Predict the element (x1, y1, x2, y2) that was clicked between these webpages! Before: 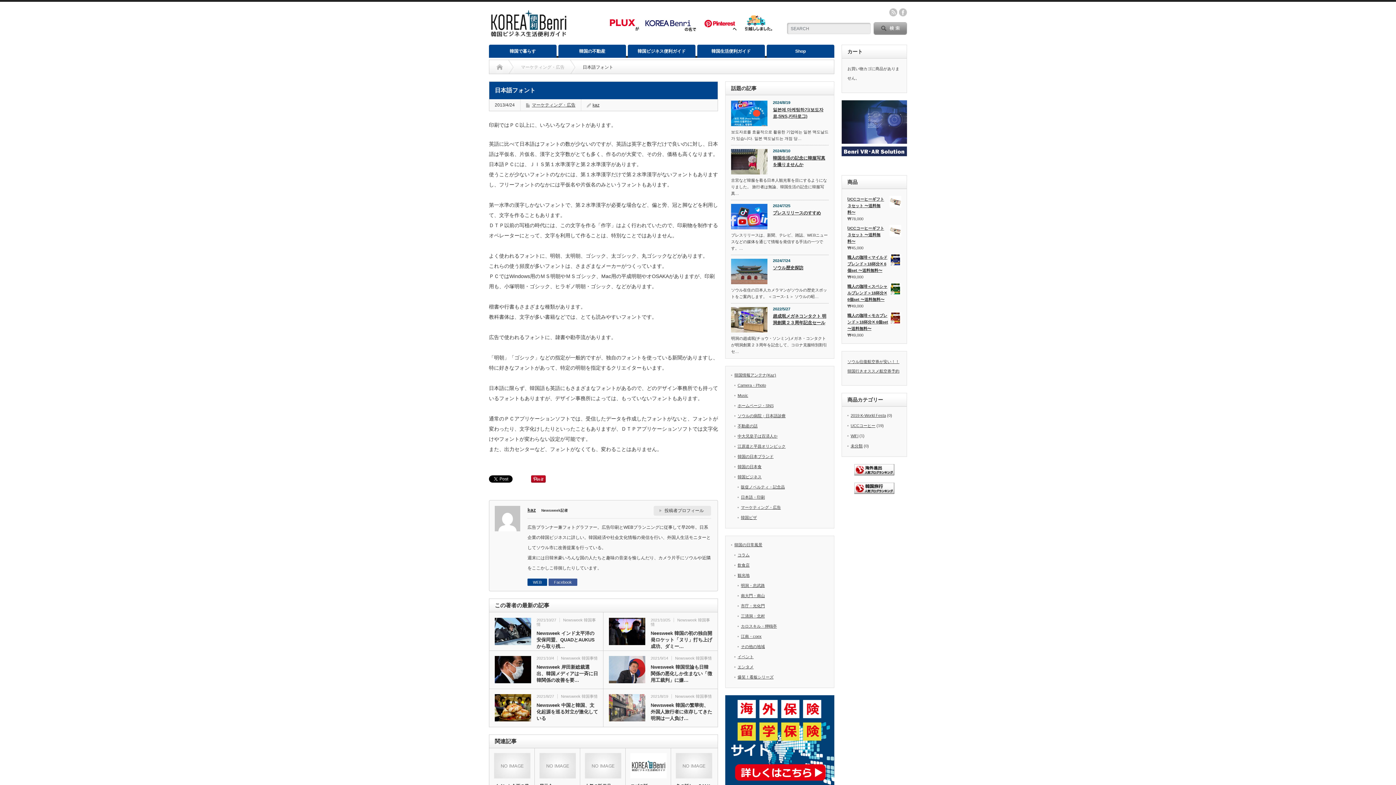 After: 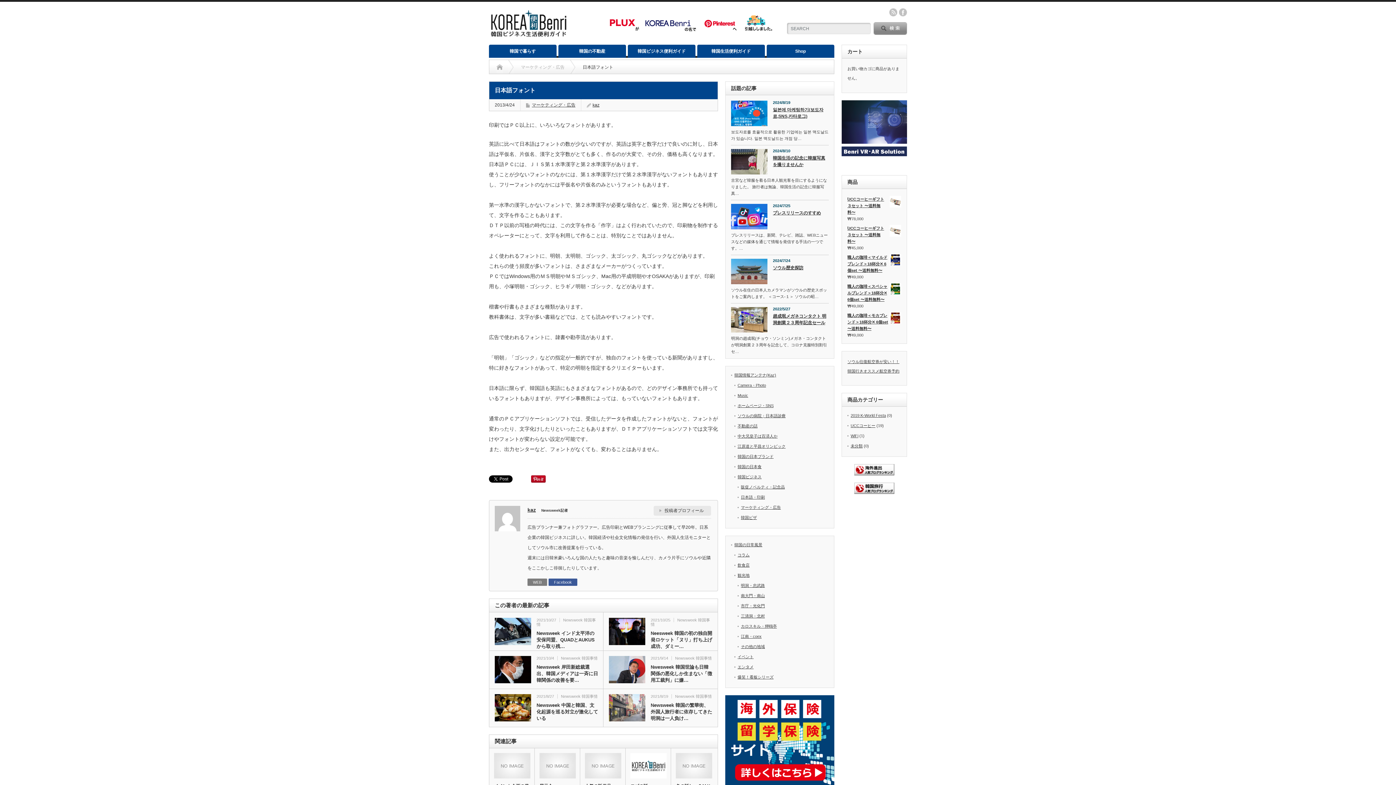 Action: bbox: (527, 578, 547, 586) label: WEB